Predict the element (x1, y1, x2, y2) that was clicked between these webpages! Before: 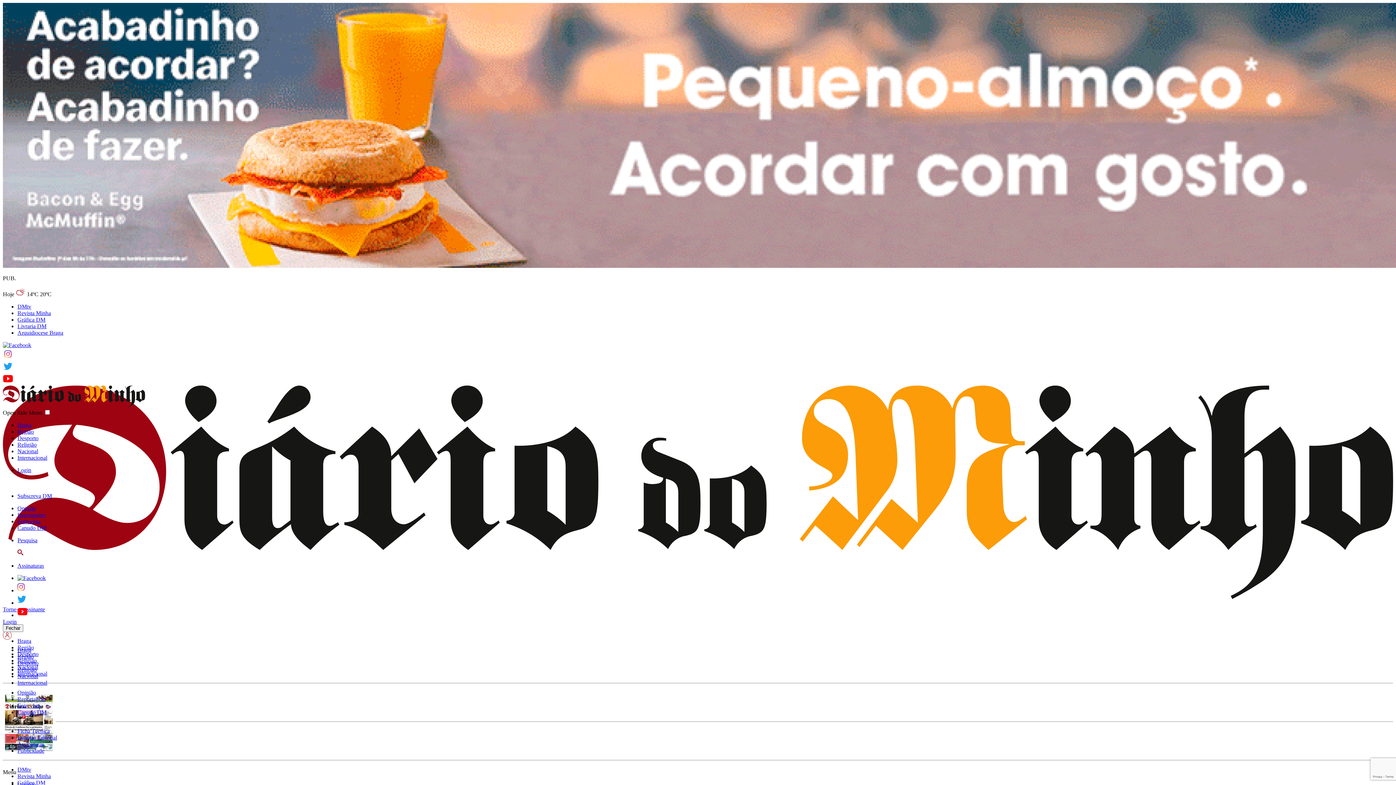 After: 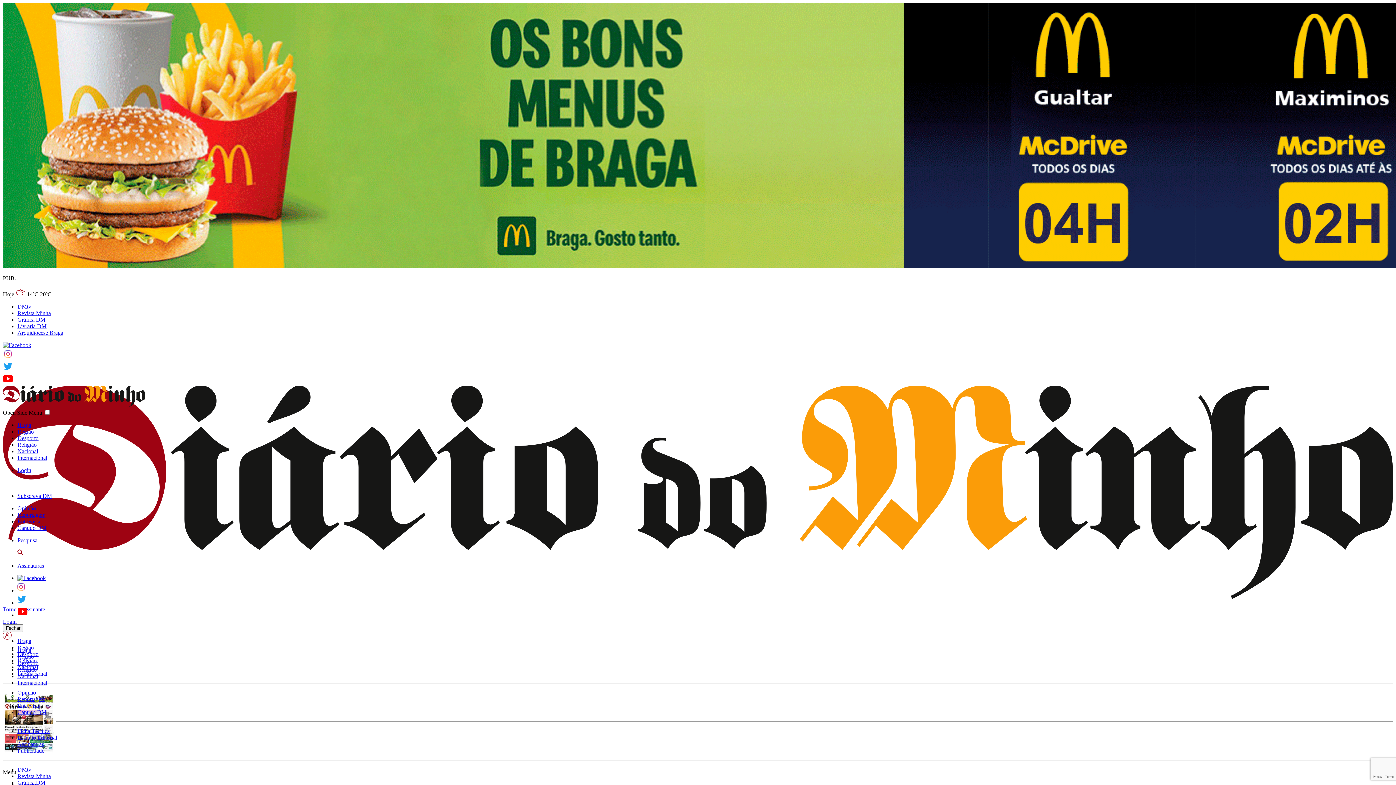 Action: bbox: (17, 448, 38, 454) label: link to Nacional